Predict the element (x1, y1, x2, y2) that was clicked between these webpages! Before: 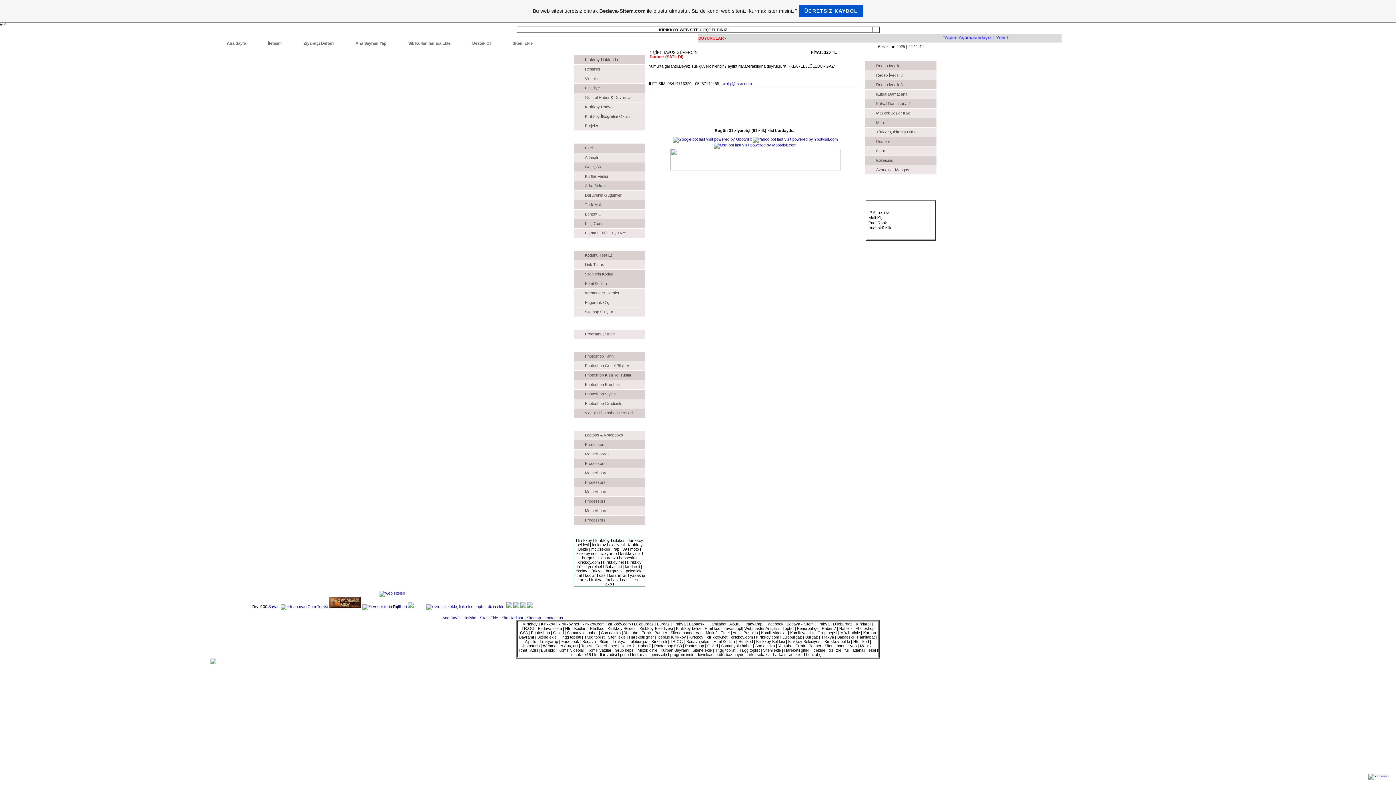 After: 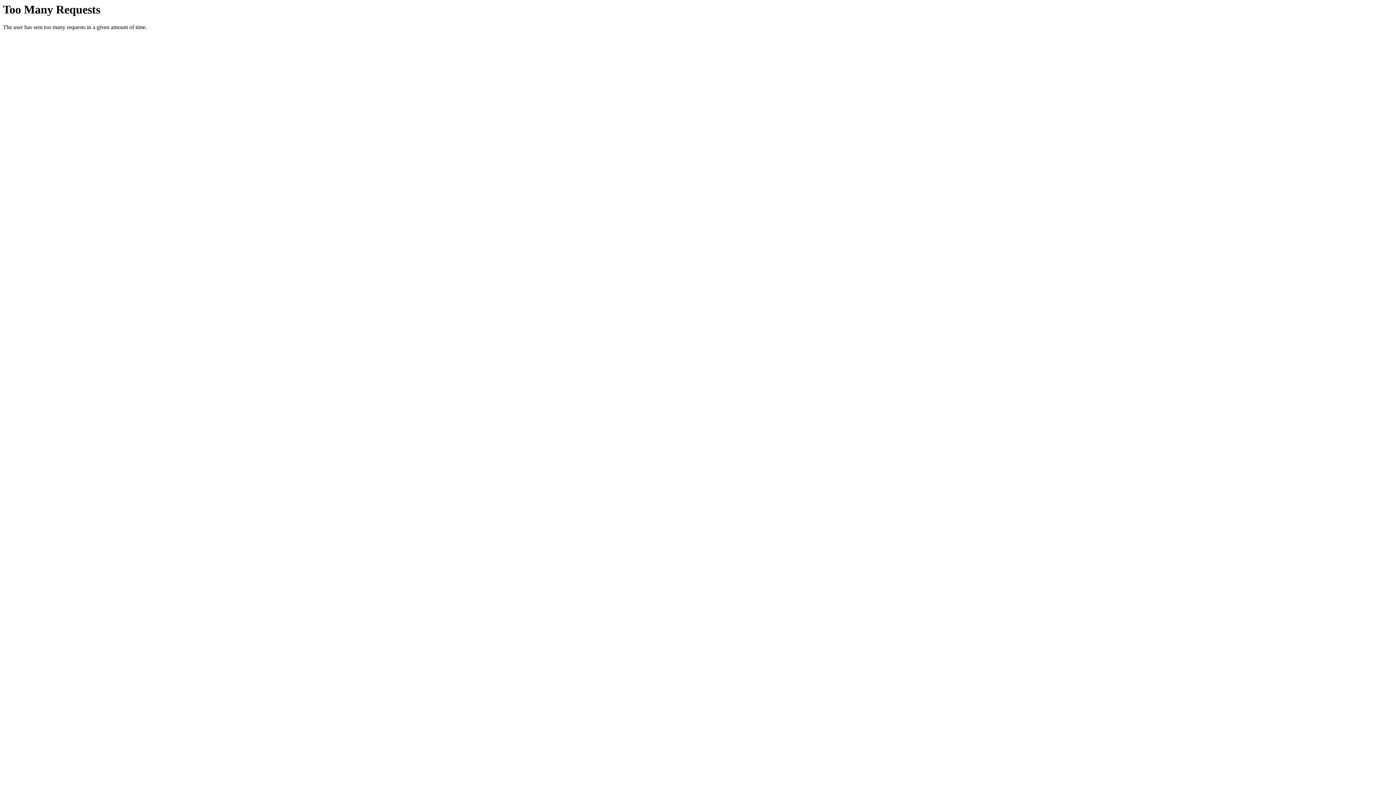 Action: bbox: (574, 459, 645, 468) label: Processors